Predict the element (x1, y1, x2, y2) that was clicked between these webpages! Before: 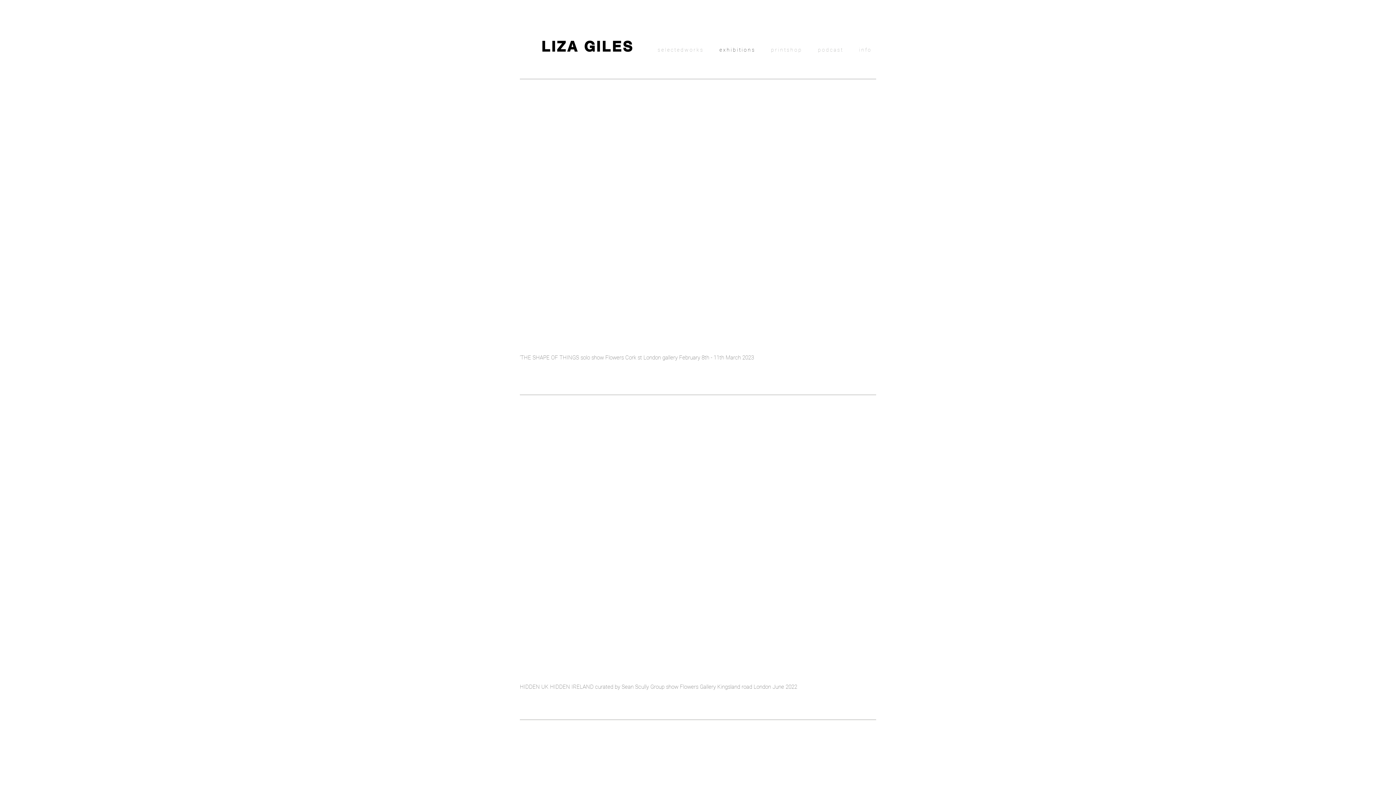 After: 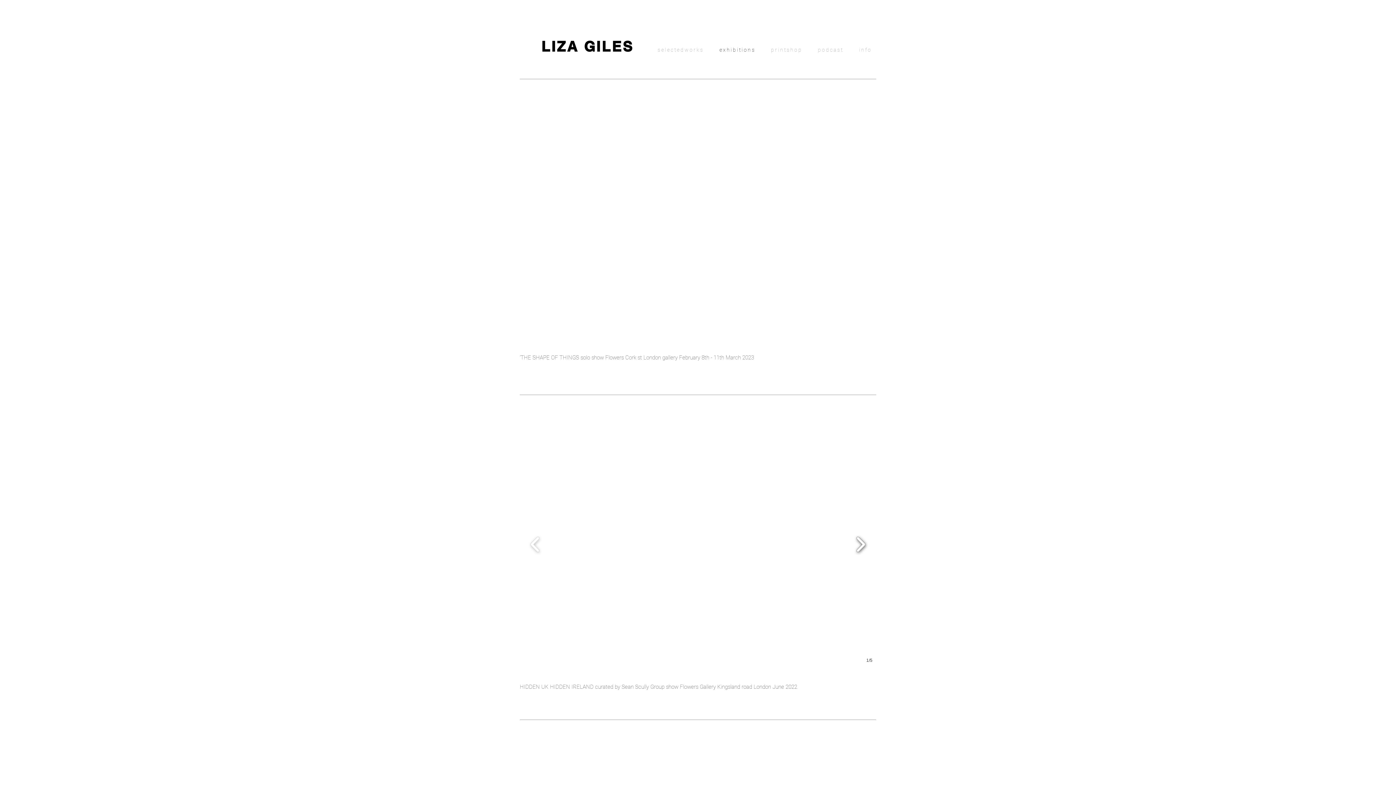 Action: bbox: (852, 532, 869, 557)